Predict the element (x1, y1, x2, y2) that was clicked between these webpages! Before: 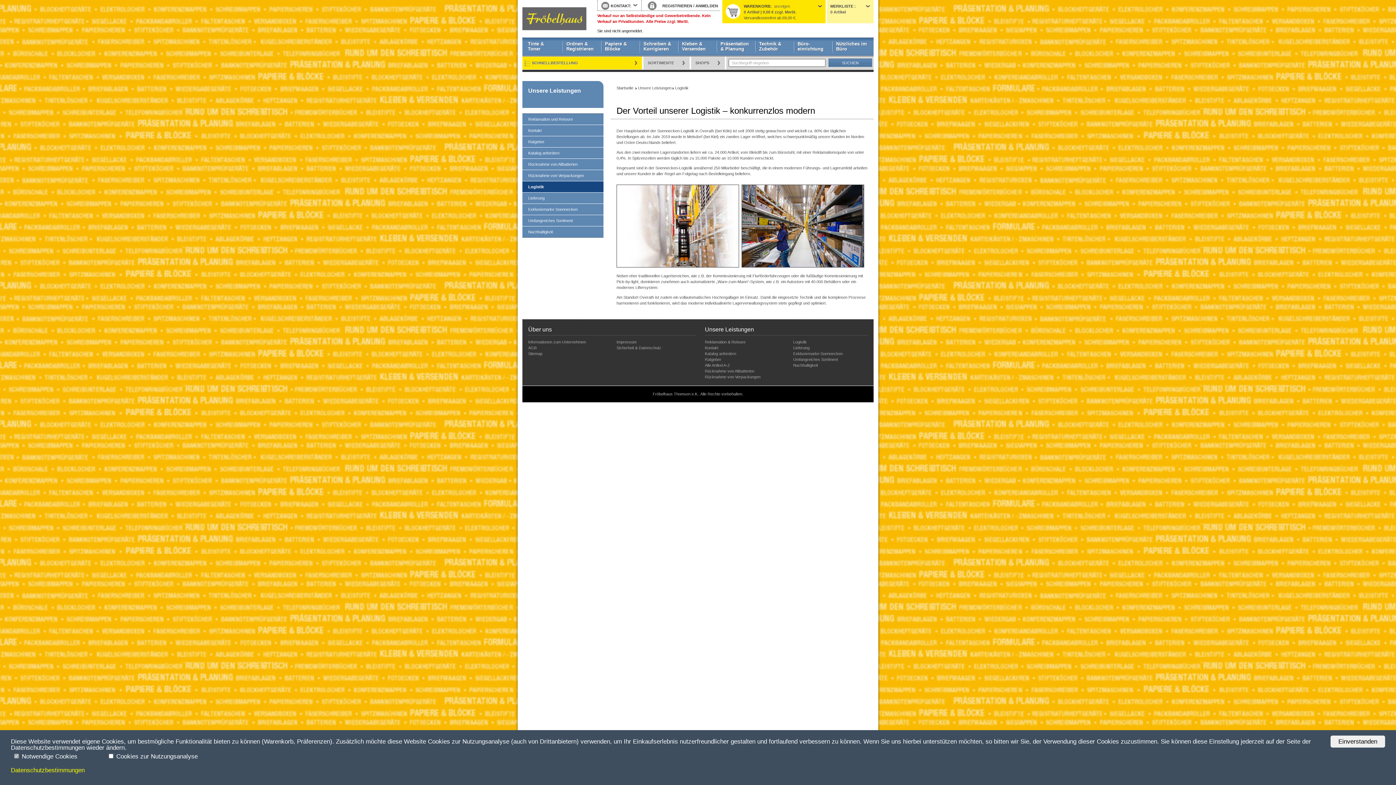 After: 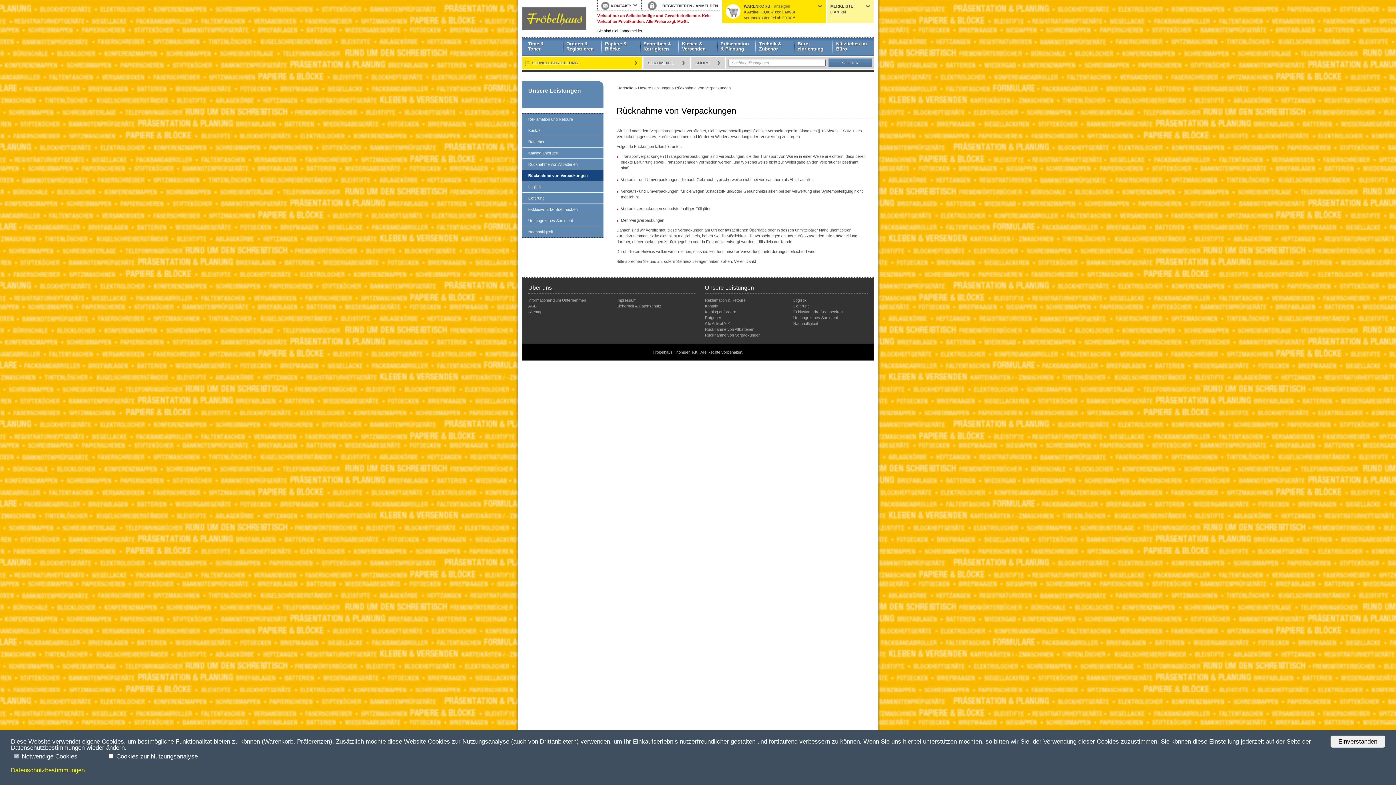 Action: label: Rücknahme von Verpackungen bbox: (705, 374, 760, 379)